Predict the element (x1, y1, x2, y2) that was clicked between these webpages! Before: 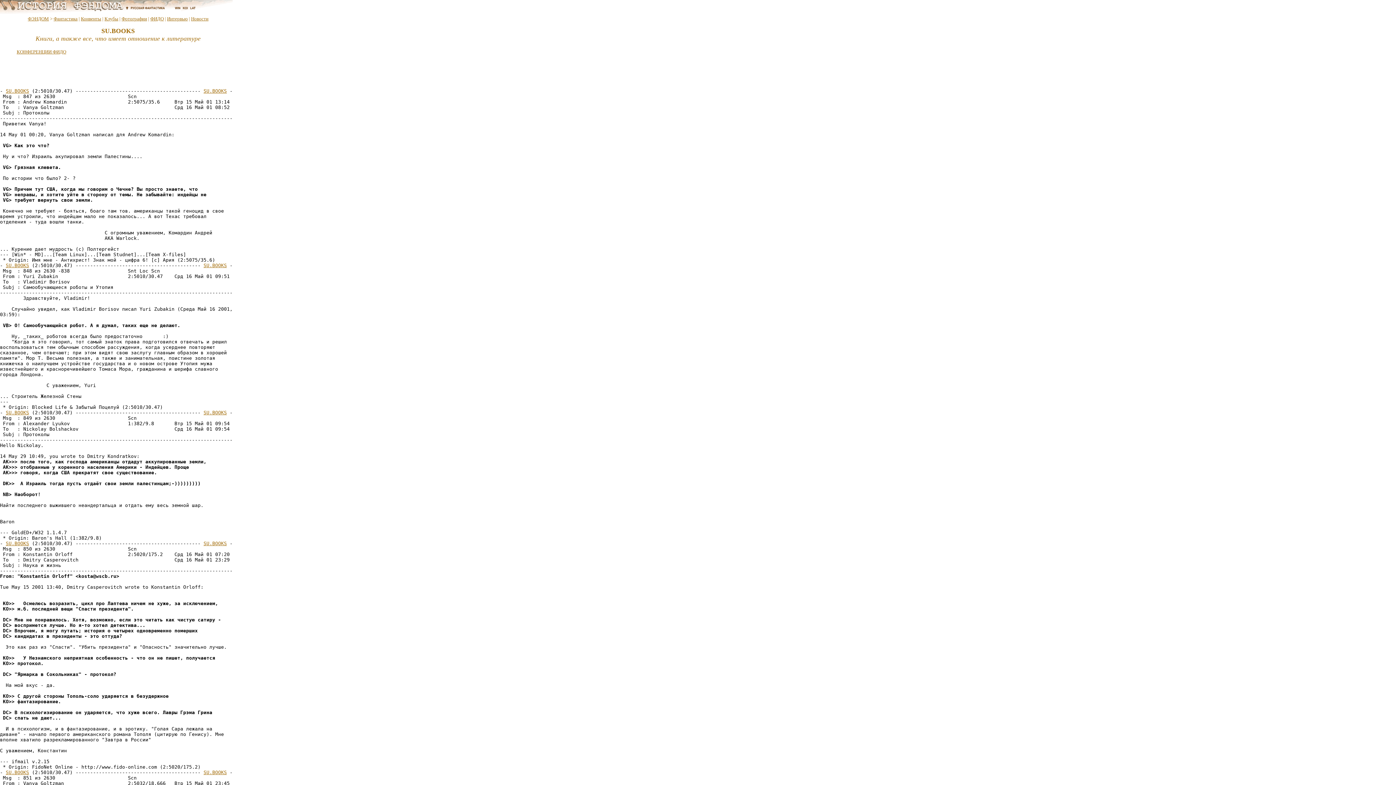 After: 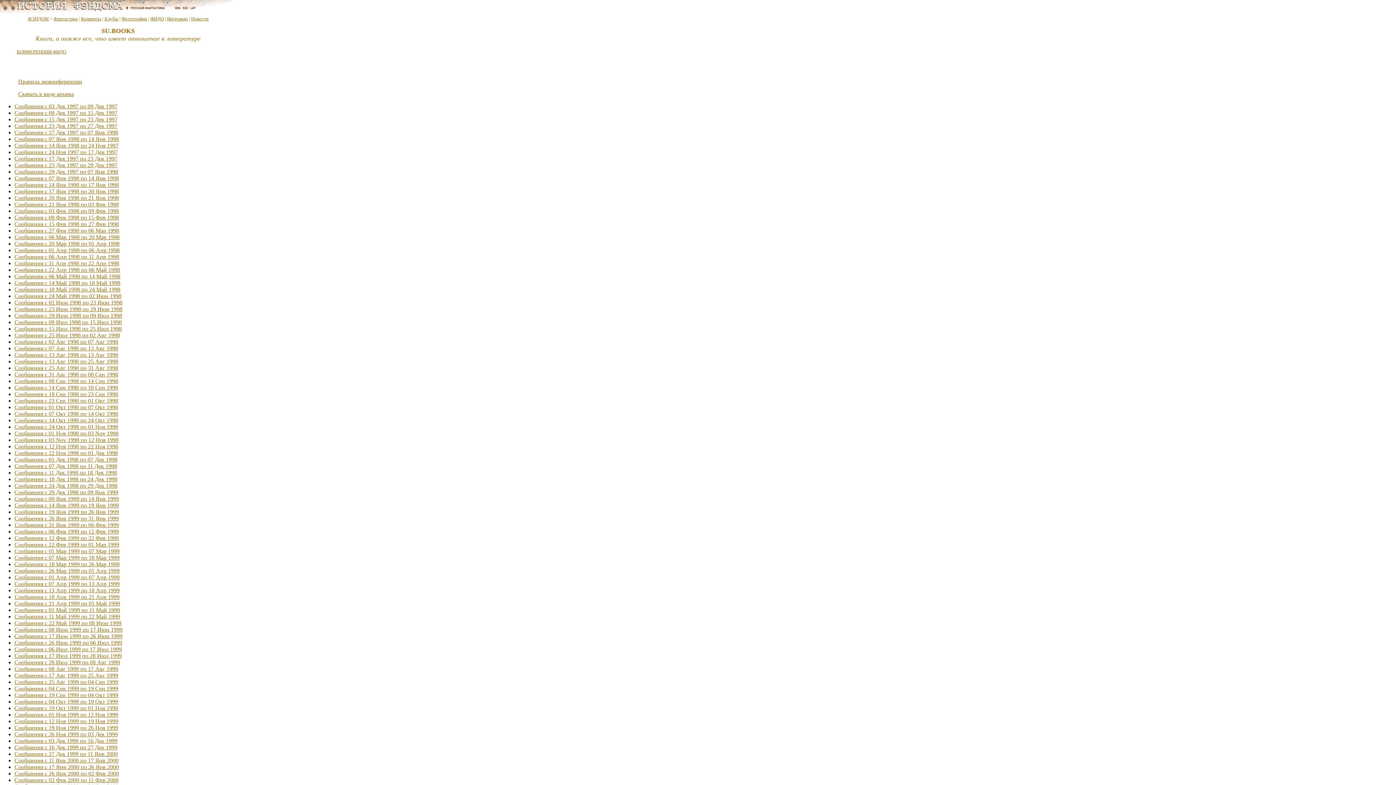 Action: label: SU.BOOKS bbox: (203, 410, 226, 415)